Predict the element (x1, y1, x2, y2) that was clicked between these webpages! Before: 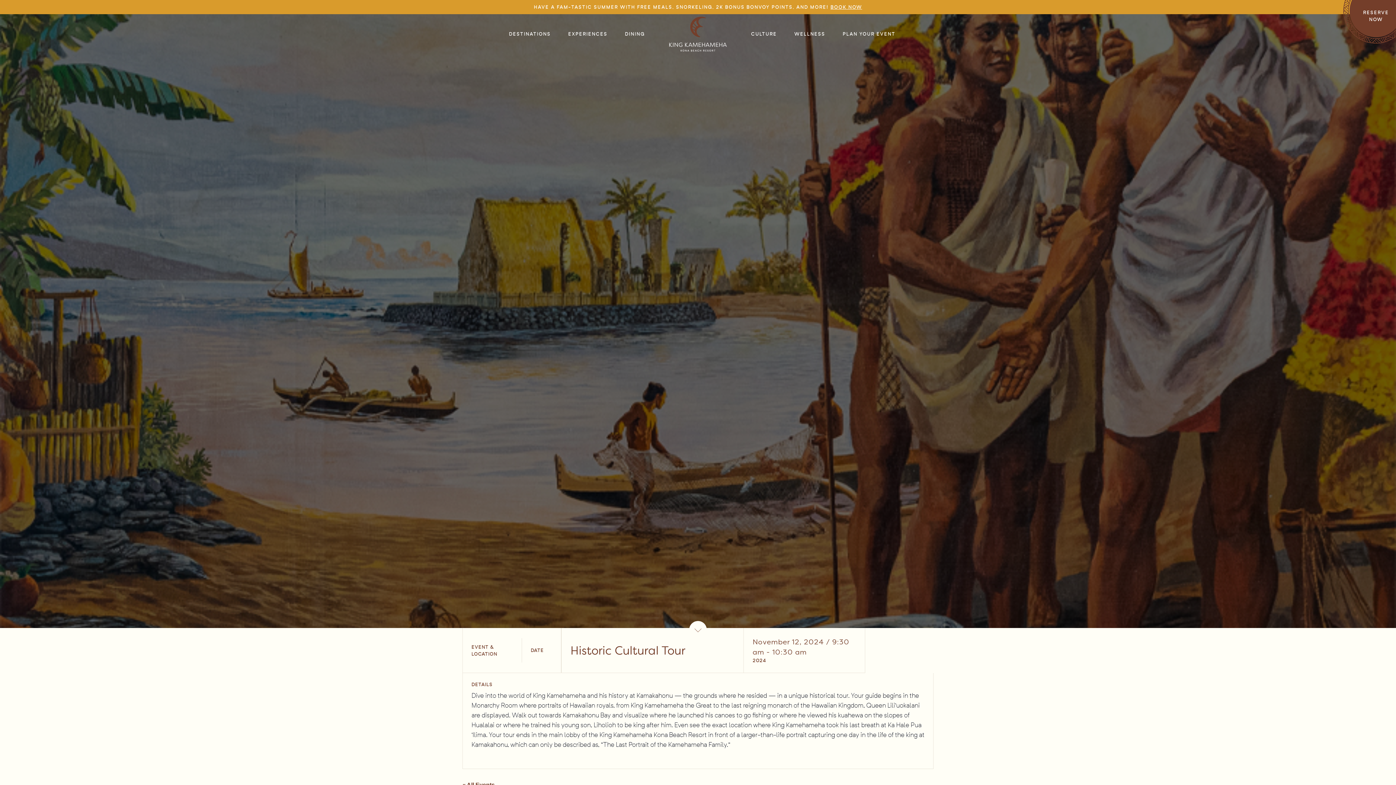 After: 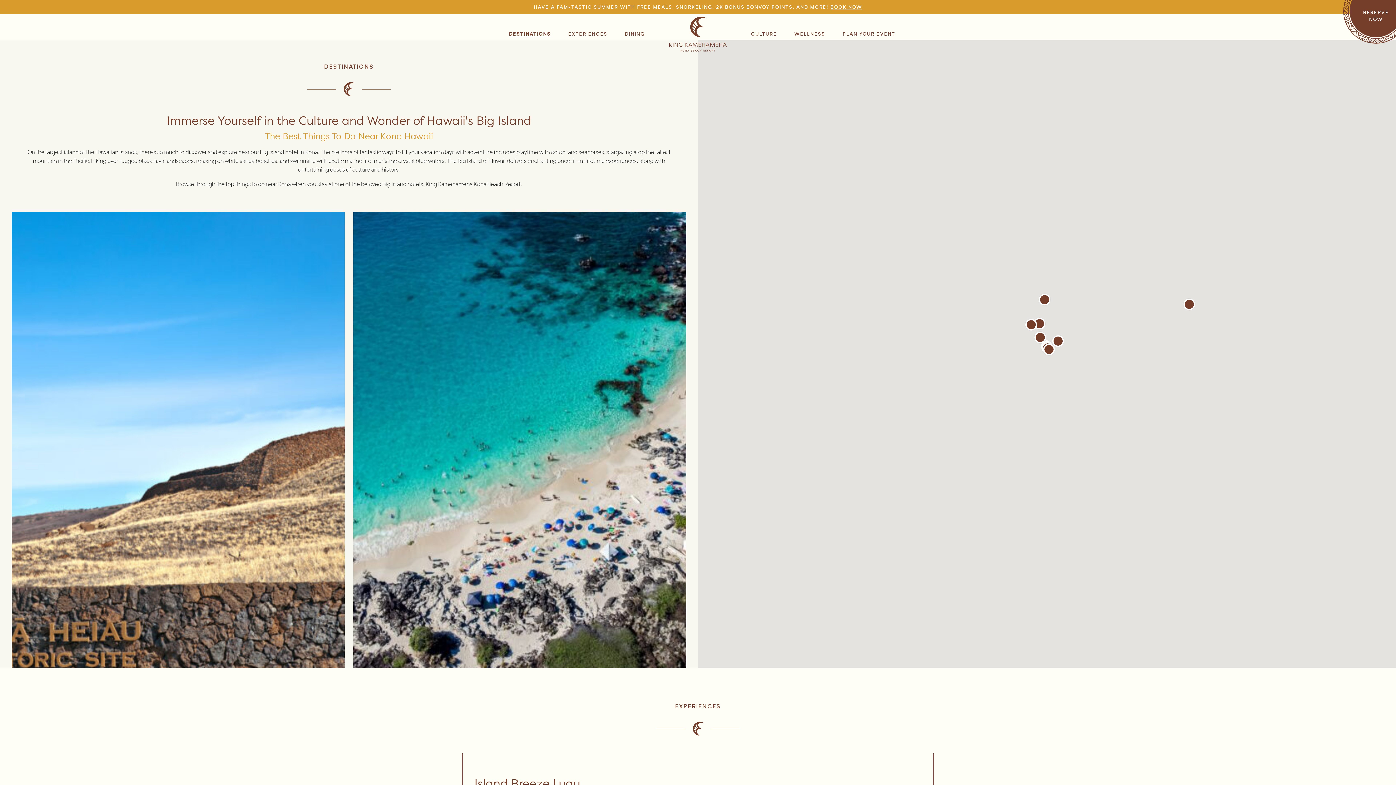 Action: label: DESTINATIONS bbox: (500, 14, 559, 54)